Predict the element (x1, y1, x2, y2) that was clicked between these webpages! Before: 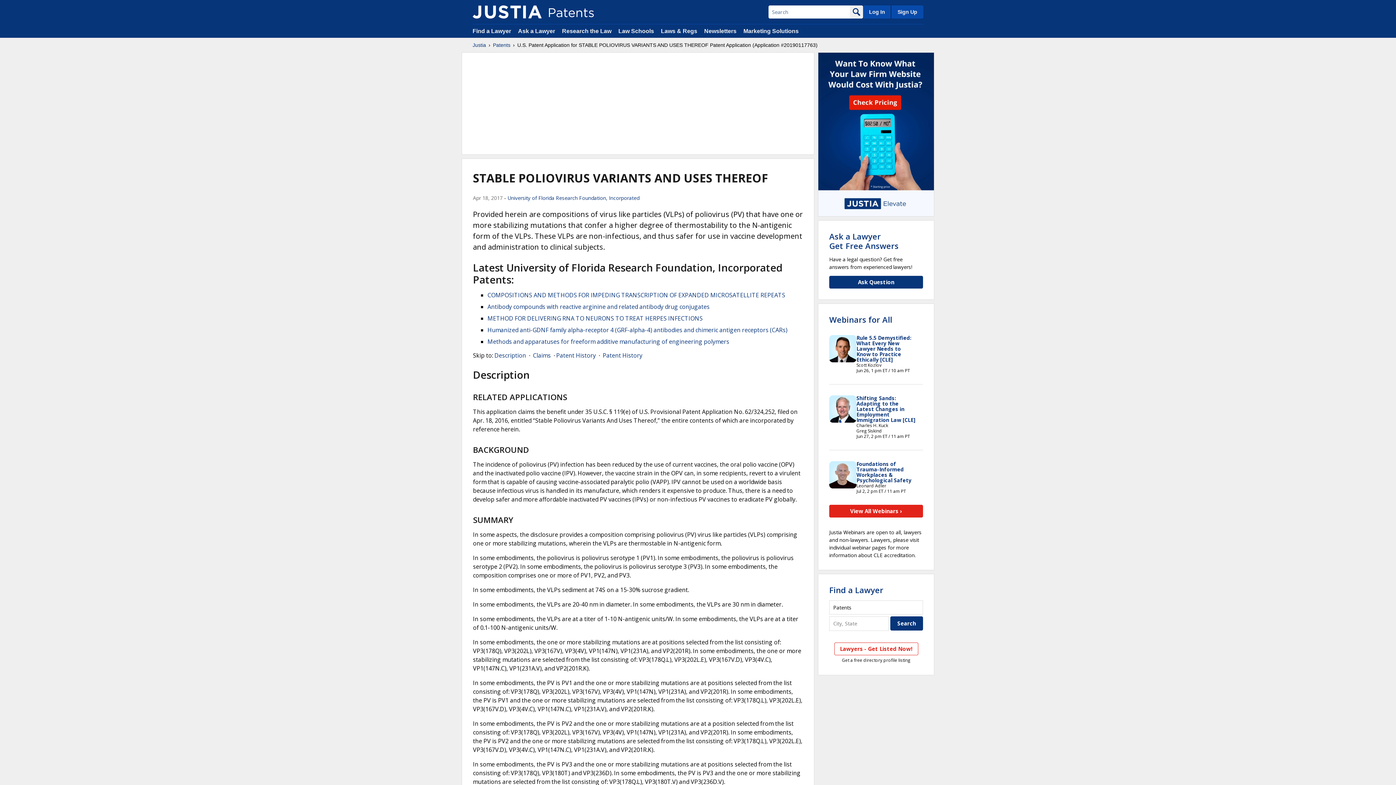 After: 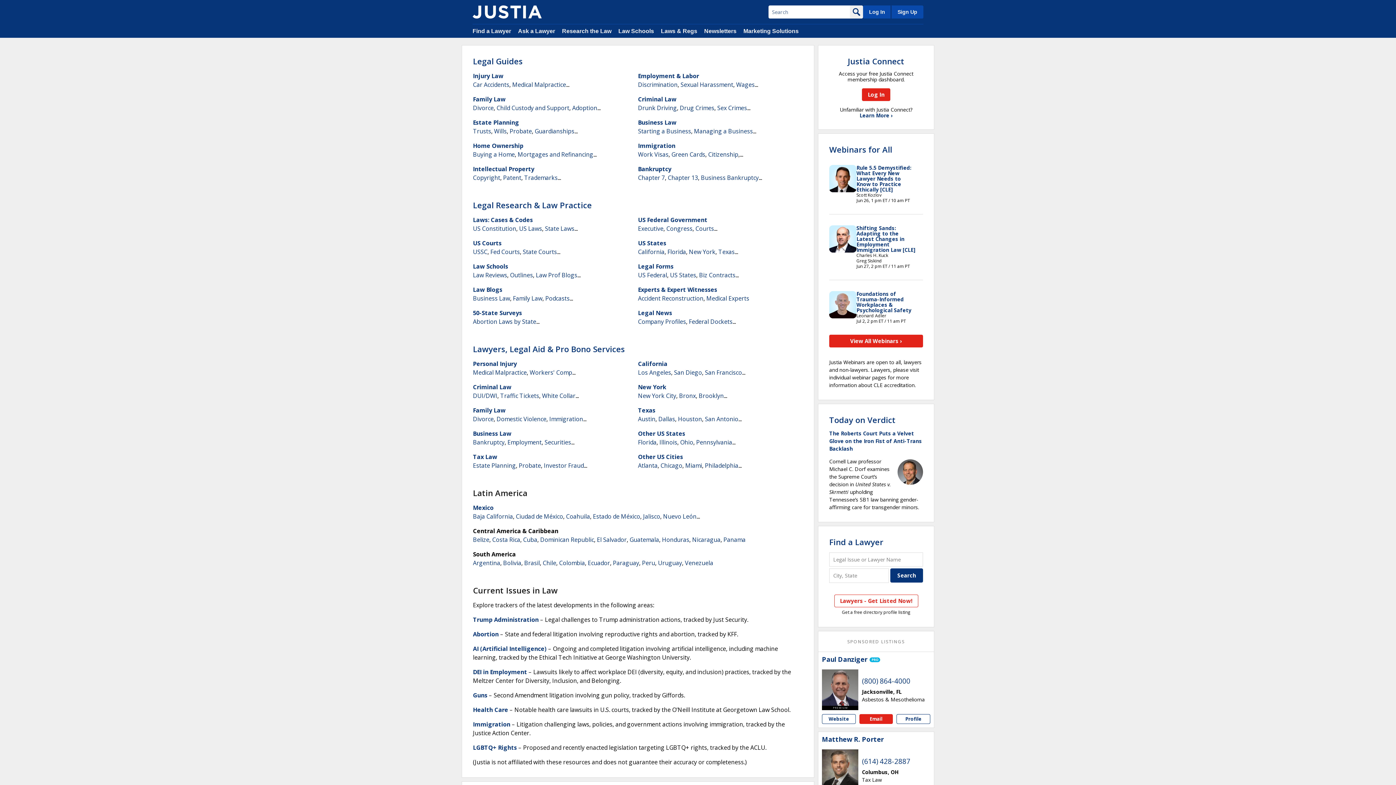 Action: bbox: (562, 28, 611, 34) label: Research the Law